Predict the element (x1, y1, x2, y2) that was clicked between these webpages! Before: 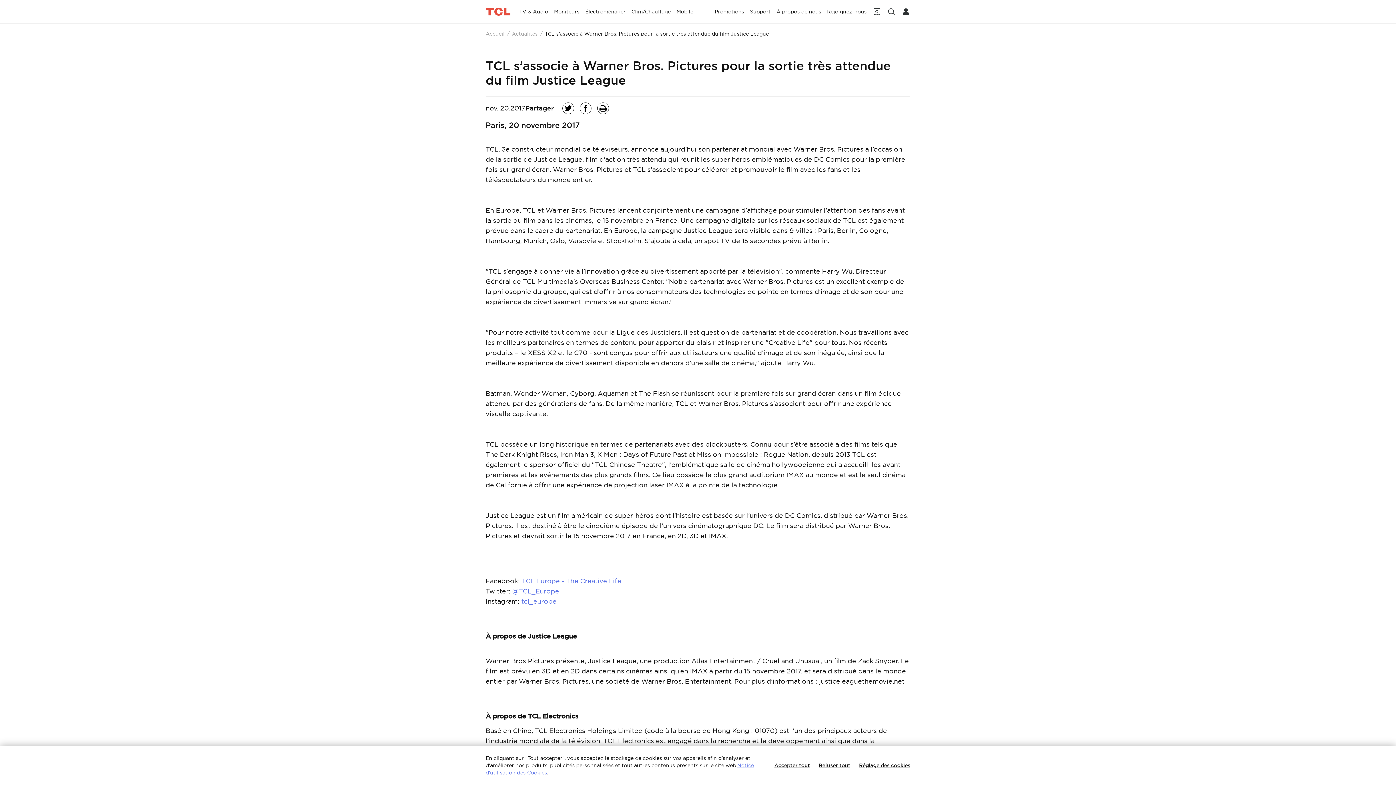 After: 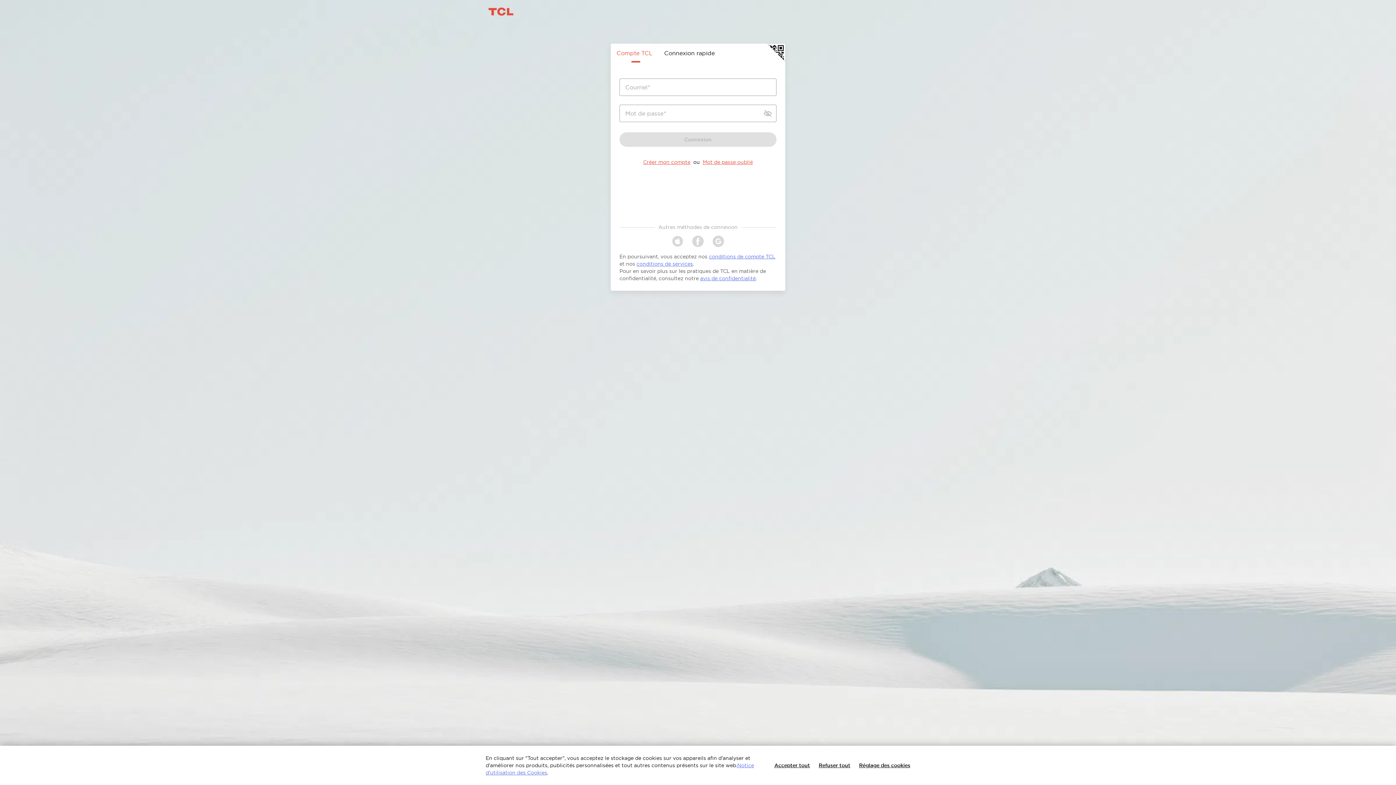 Action: bbox: (901, 7, 910, 16)